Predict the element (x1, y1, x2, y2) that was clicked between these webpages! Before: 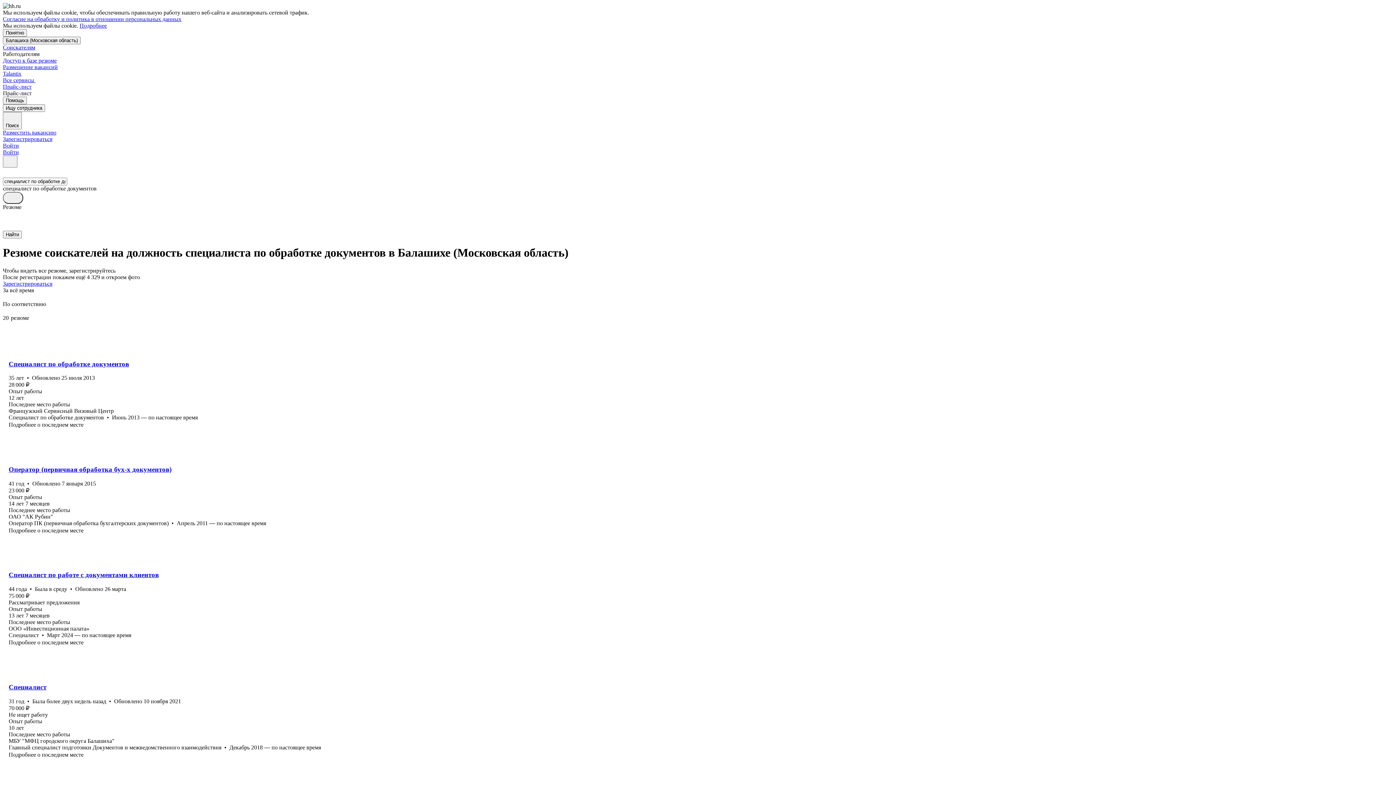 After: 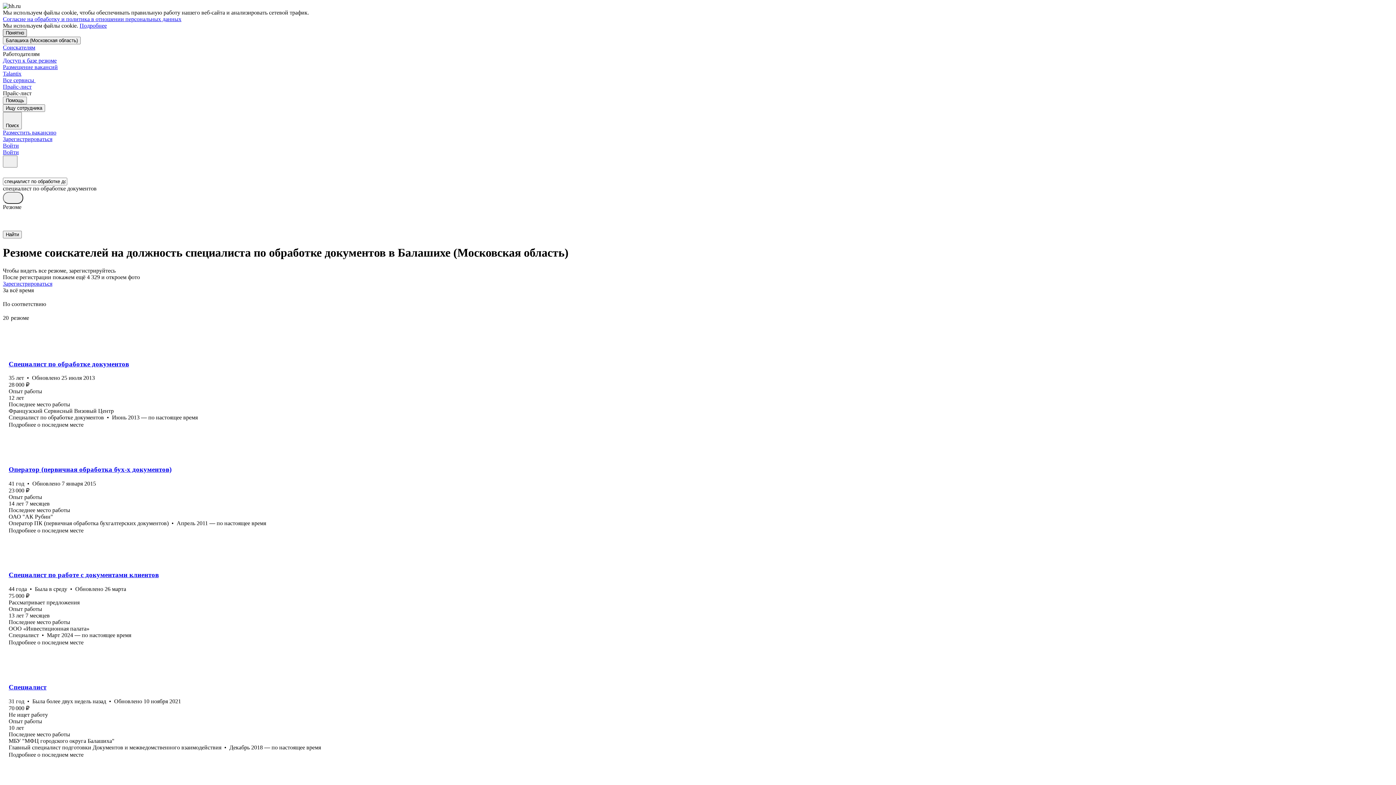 Action: bbox: (2, 29, 26, 36) label: Понятно